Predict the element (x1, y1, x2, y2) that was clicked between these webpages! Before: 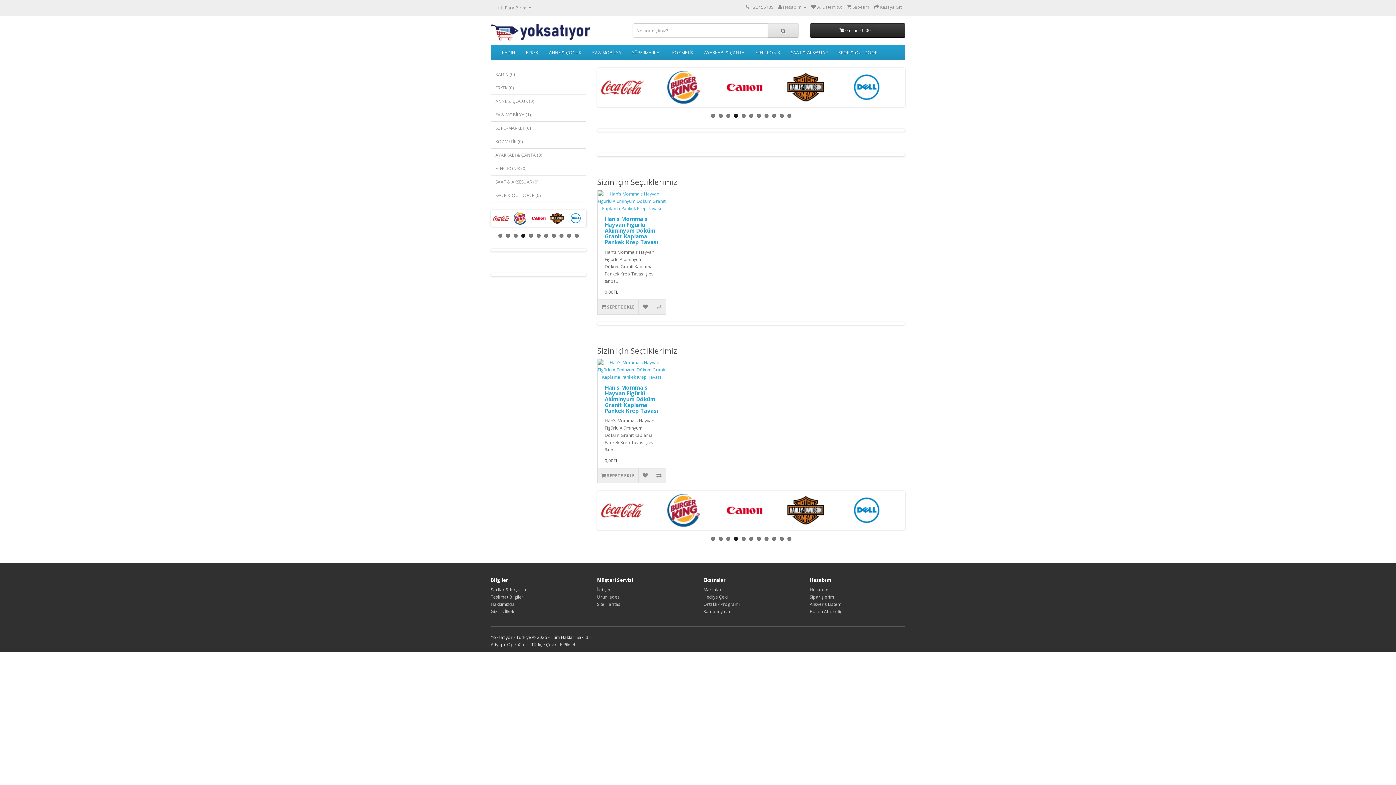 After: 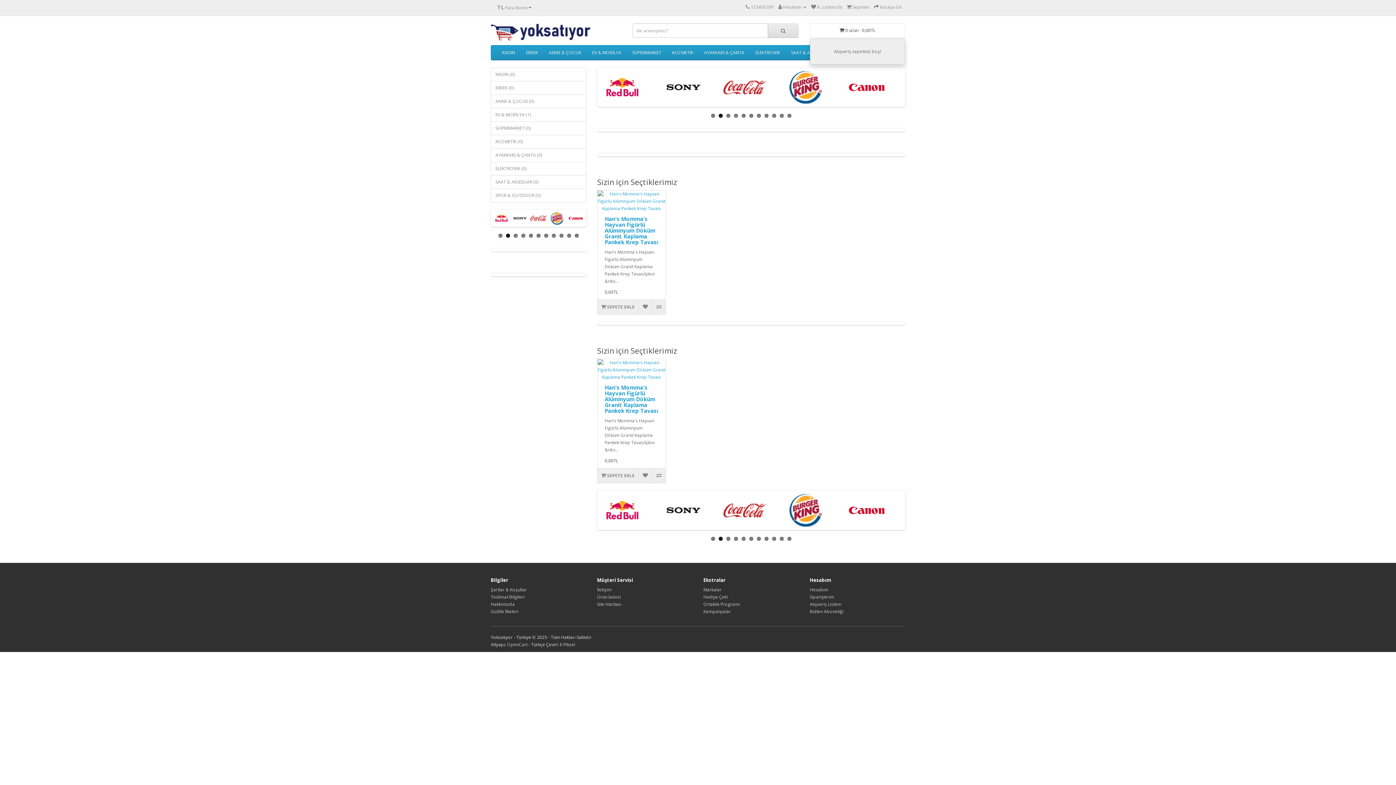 Action: bbox: (810, 23, 905, 37) label:  0 ürün - 0,00TL